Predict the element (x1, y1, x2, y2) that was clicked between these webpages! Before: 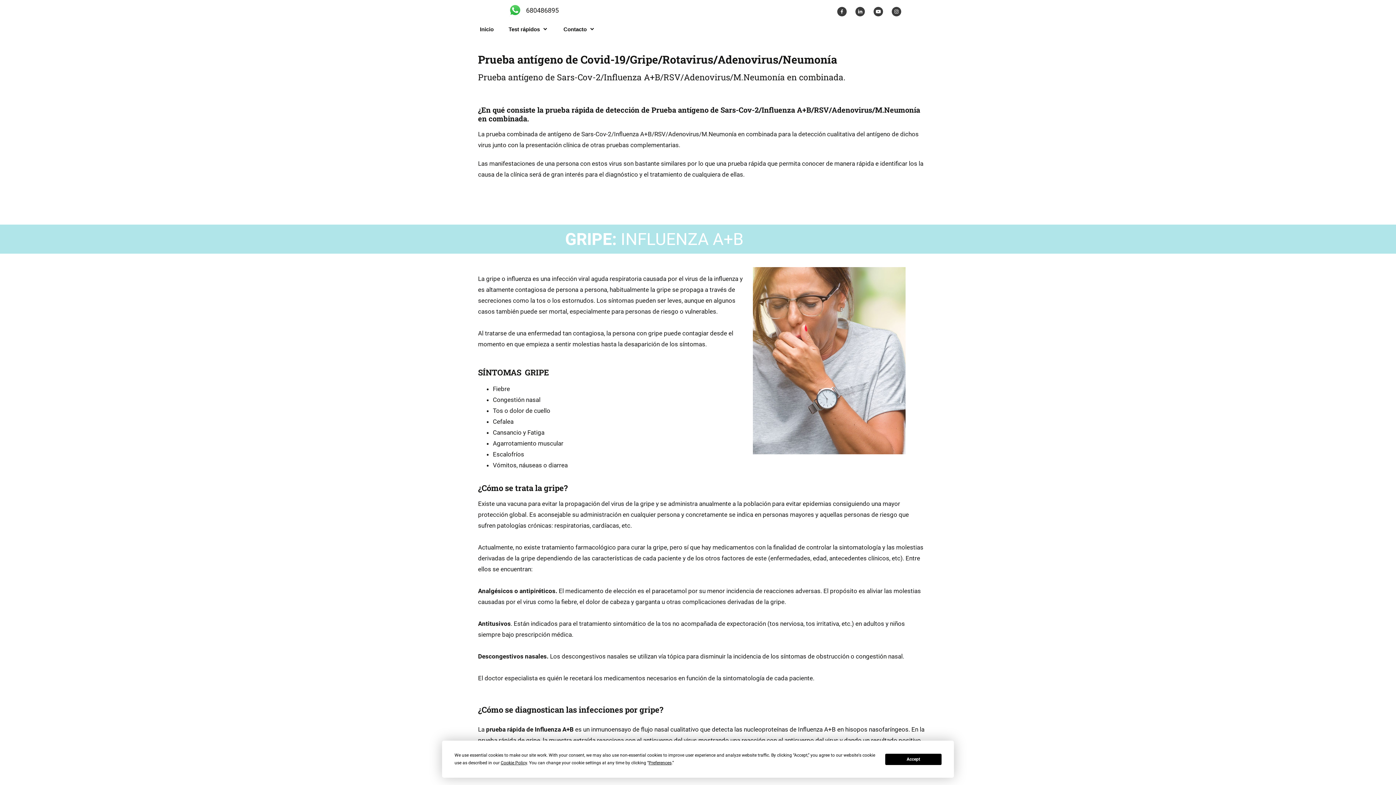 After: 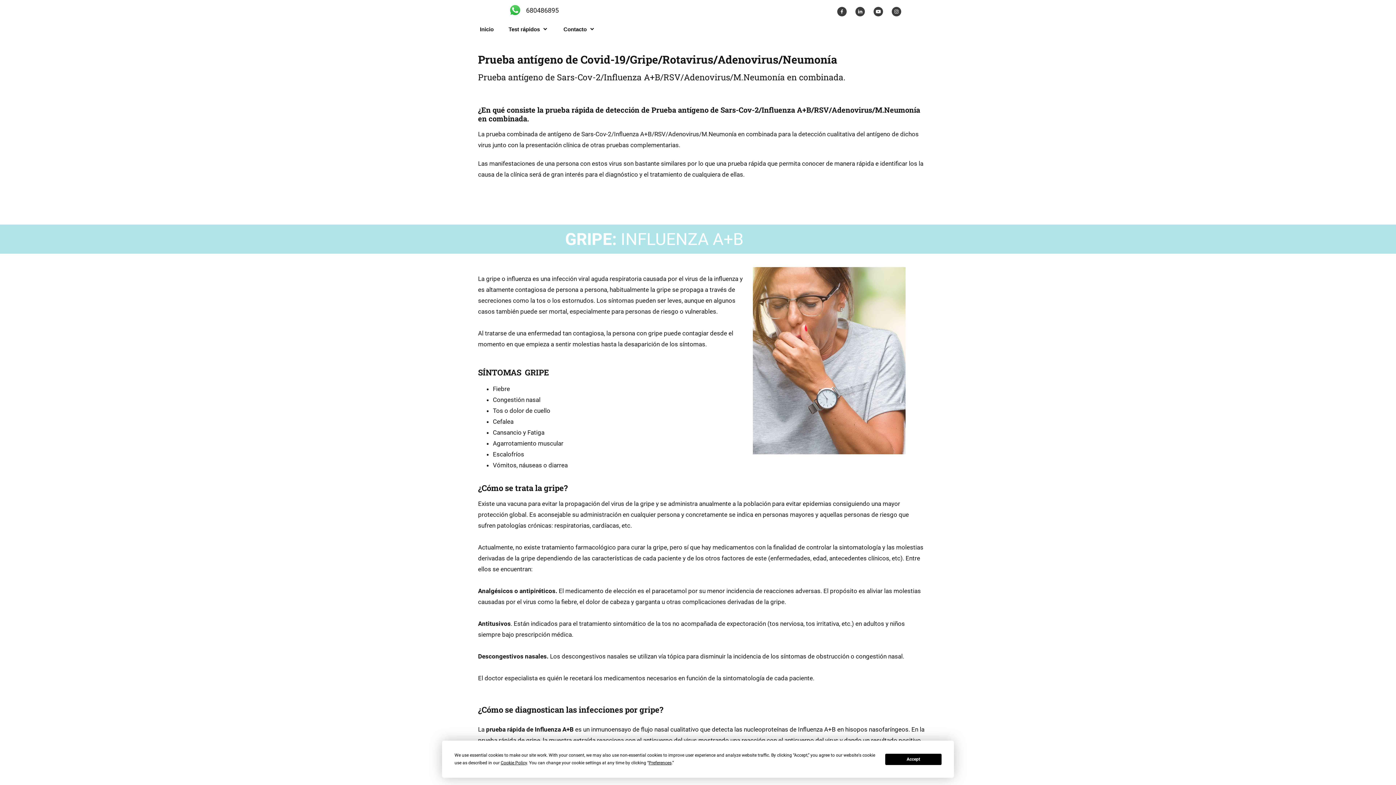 Action: bbox: (873, 6, 883, 16)